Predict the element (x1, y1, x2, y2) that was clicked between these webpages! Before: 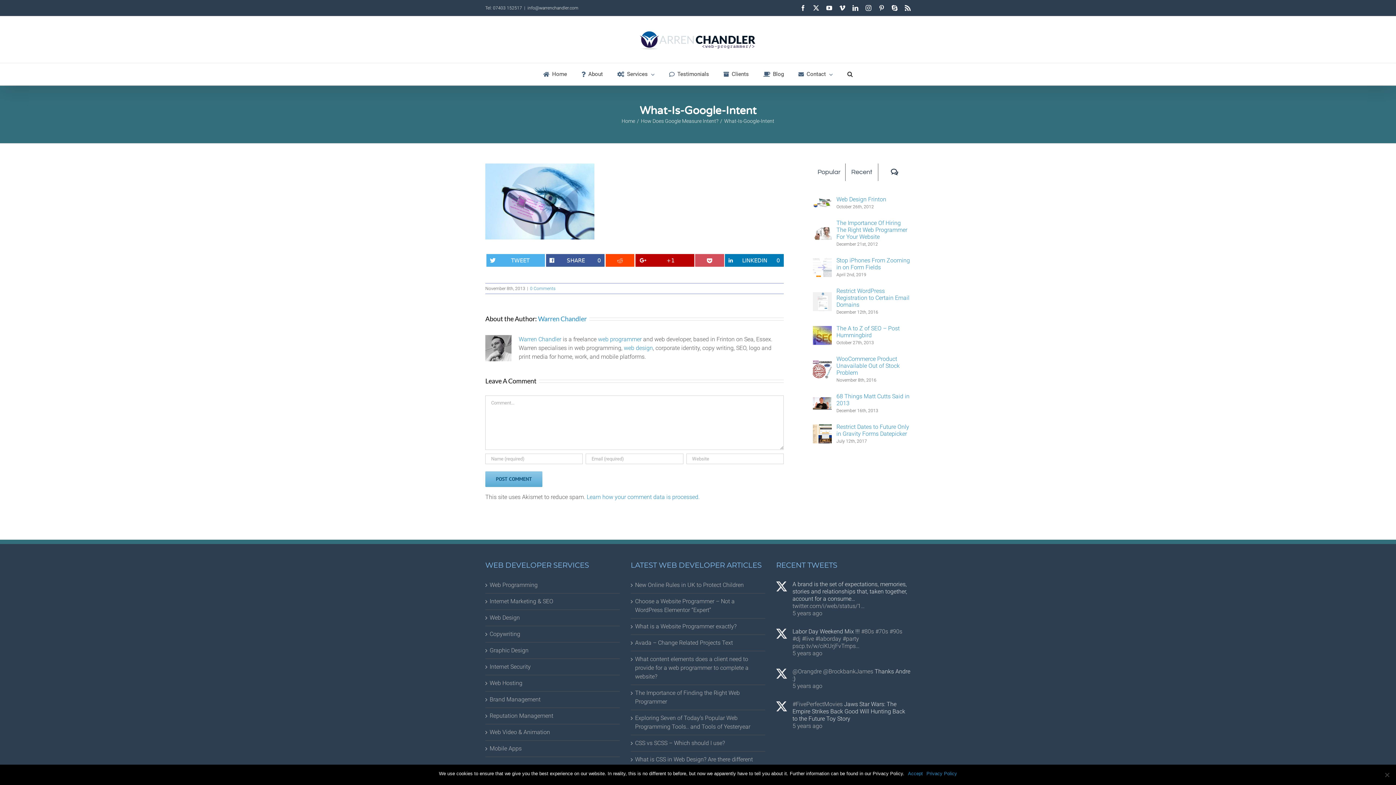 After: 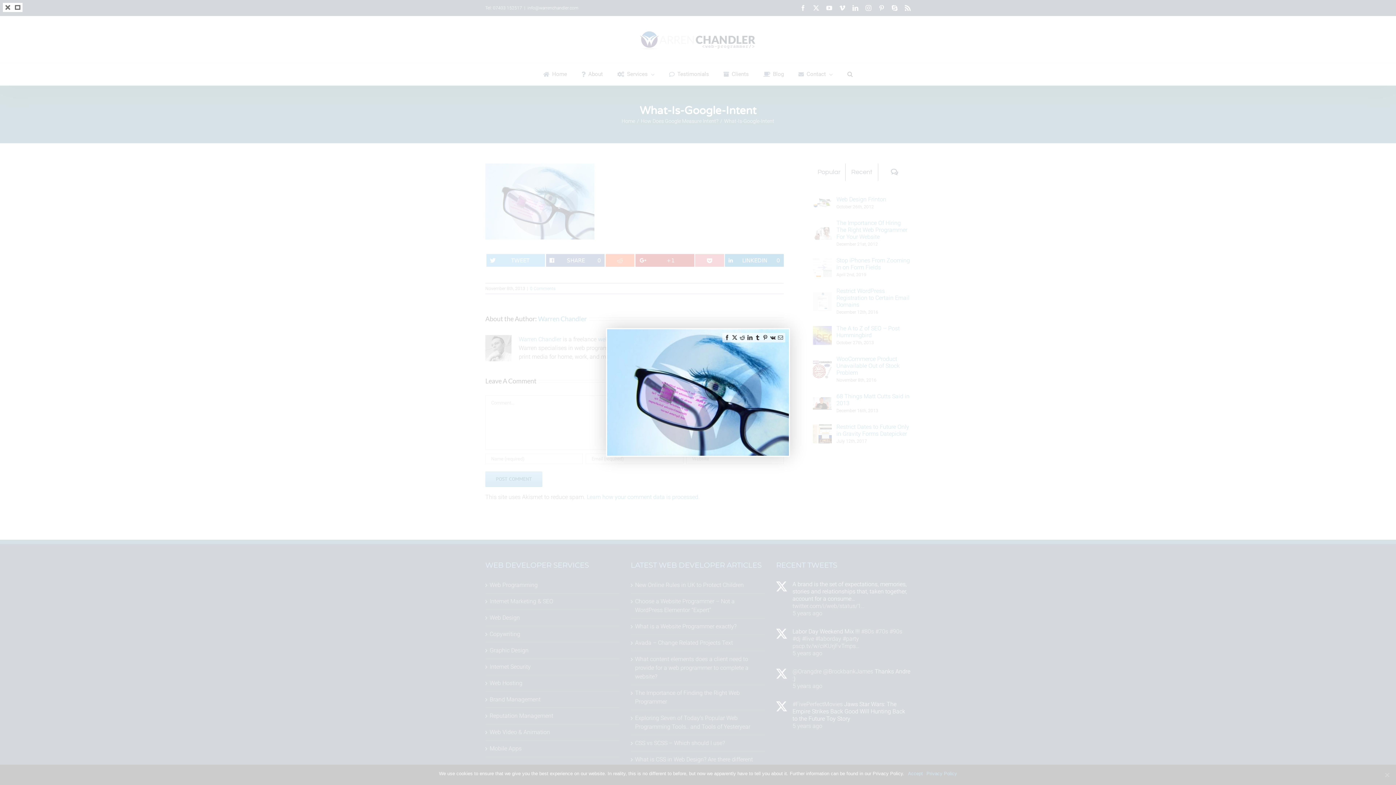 Action: bbox: (485, 164, 594, 171)